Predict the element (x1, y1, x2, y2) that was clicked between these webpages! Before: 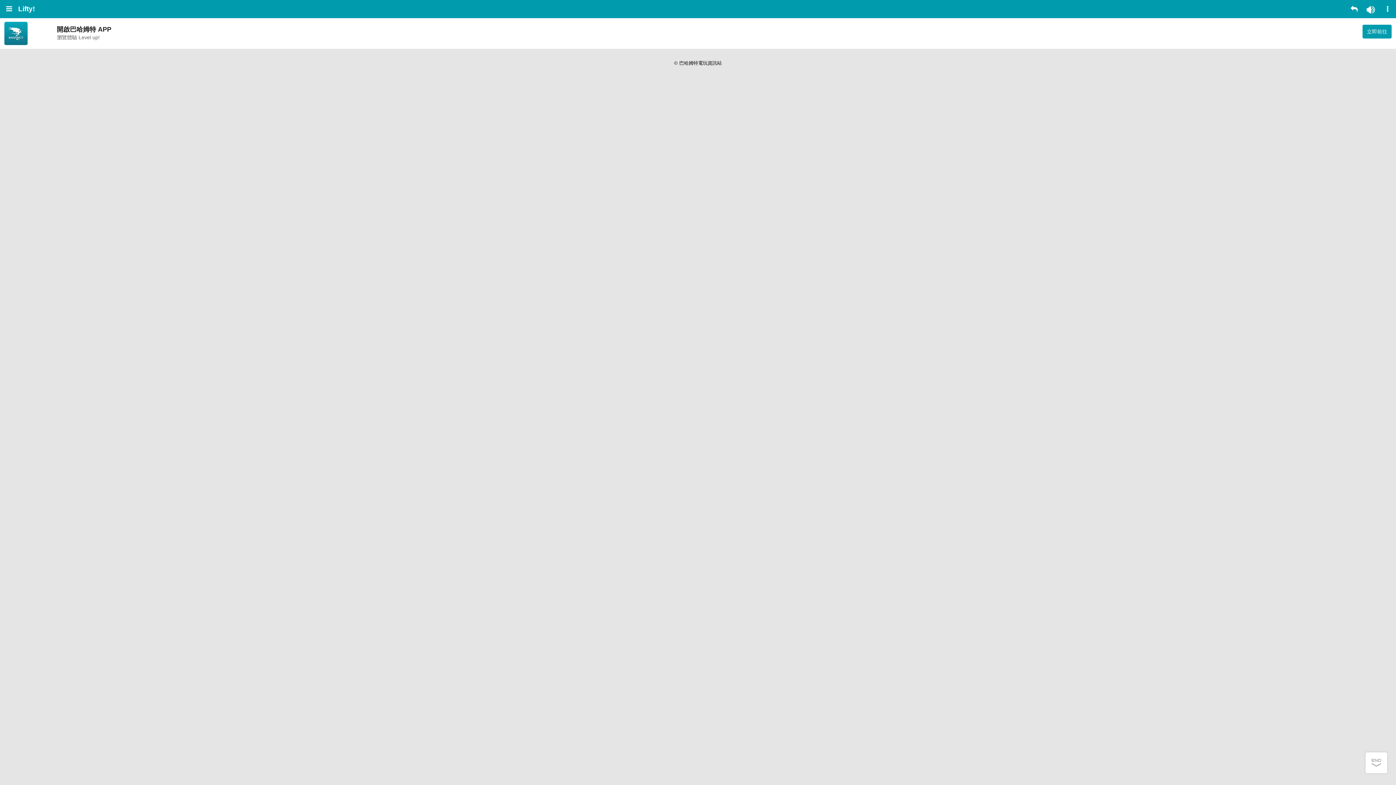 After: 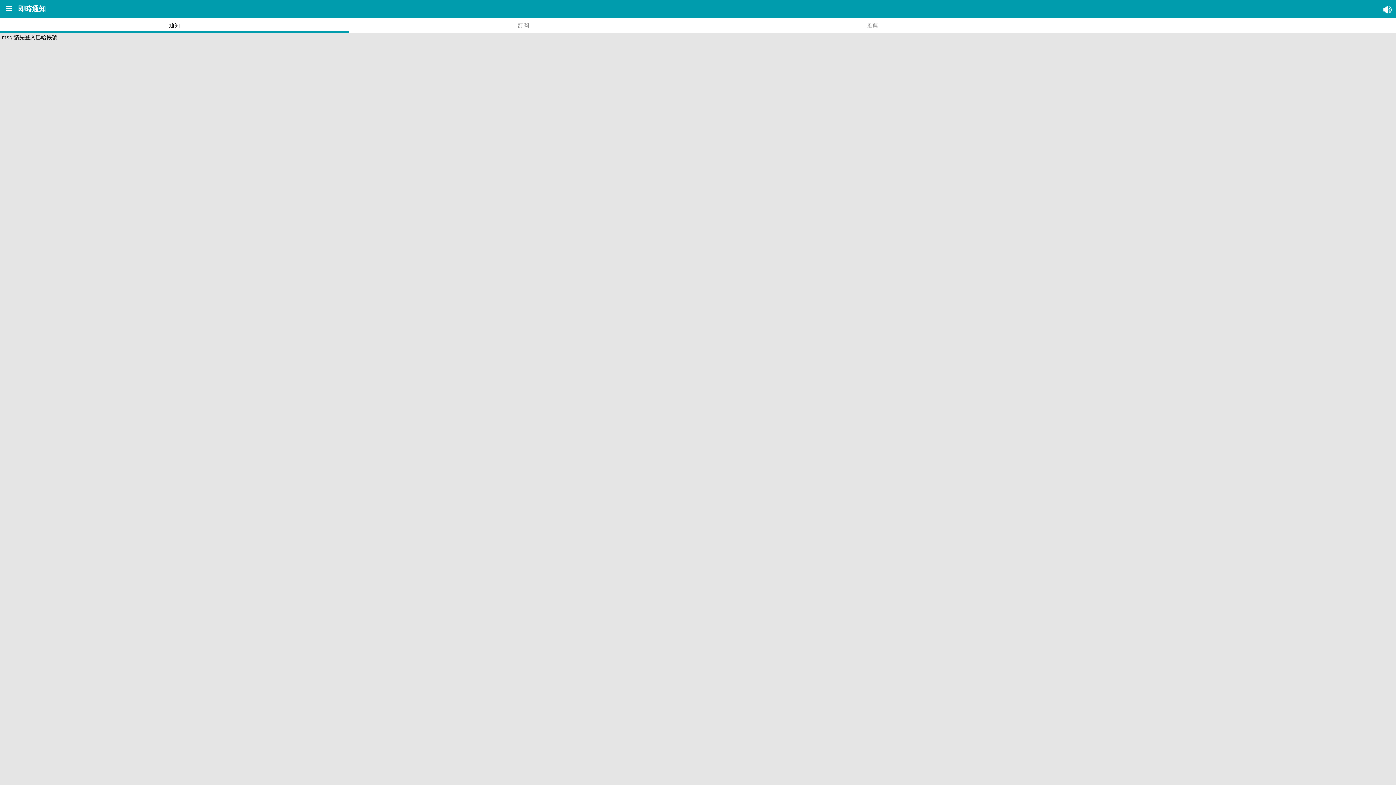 Action: bbox: (1362, 0, 1379, 18)